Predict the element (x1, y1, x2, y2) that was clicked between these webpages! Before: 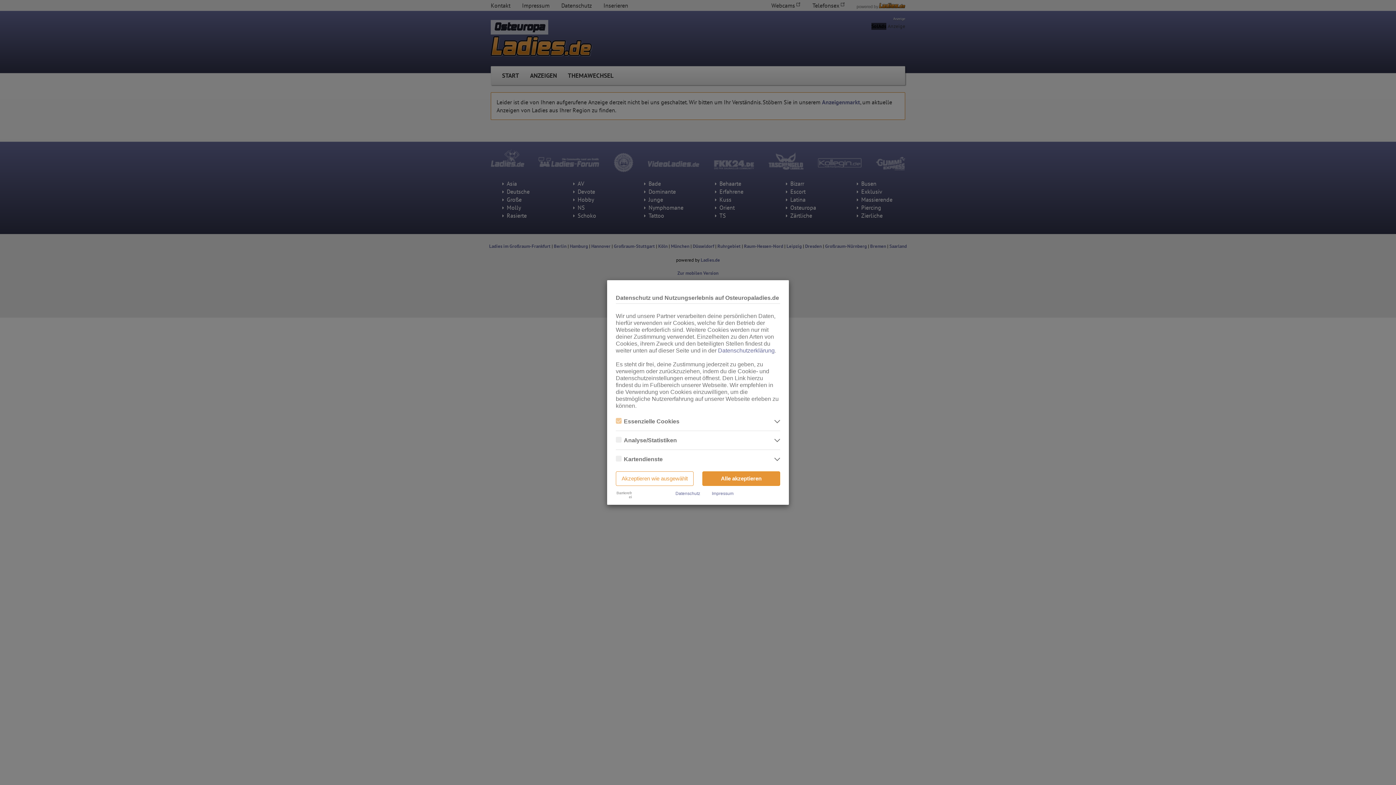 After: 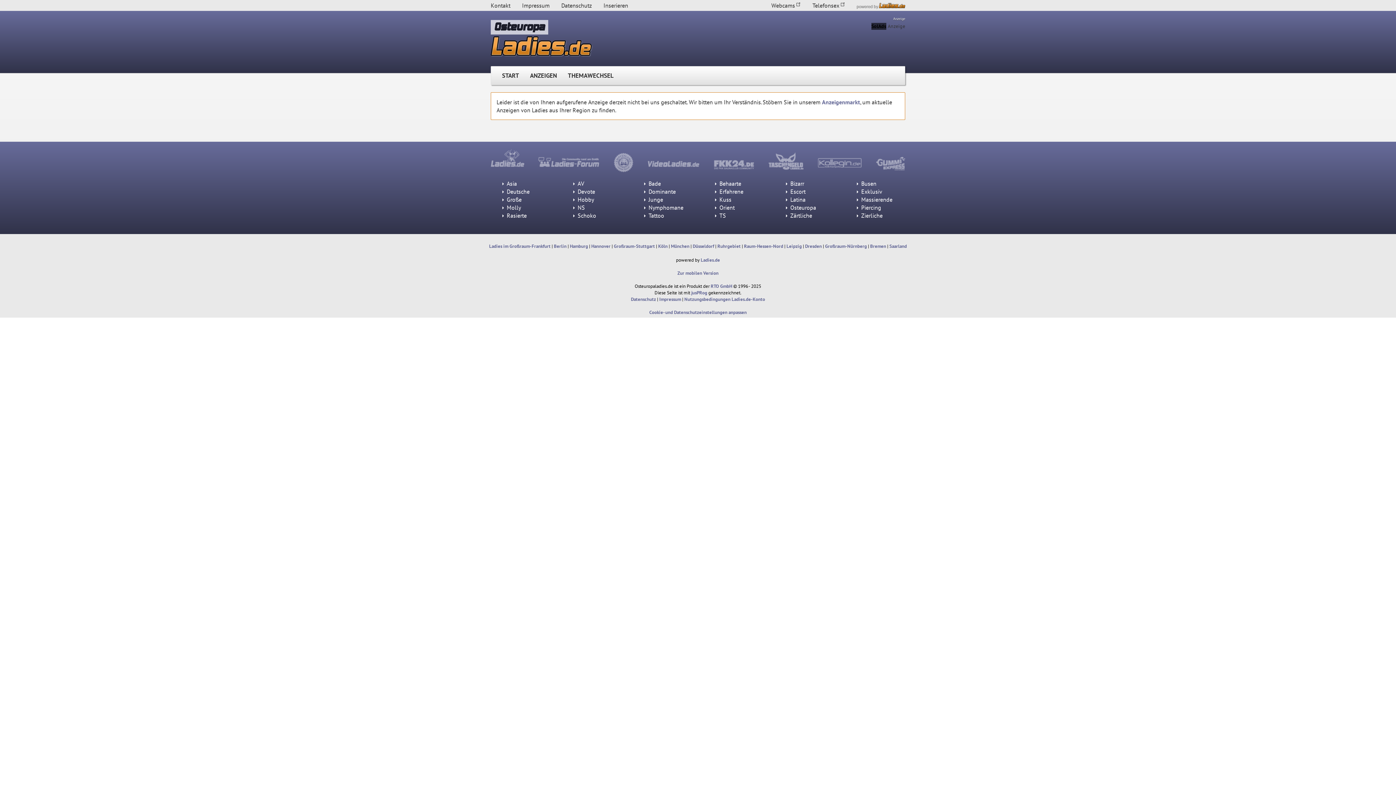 Action: label: Akzeptieren wie ausgewählt bbox: (616, 471, 693, 486)